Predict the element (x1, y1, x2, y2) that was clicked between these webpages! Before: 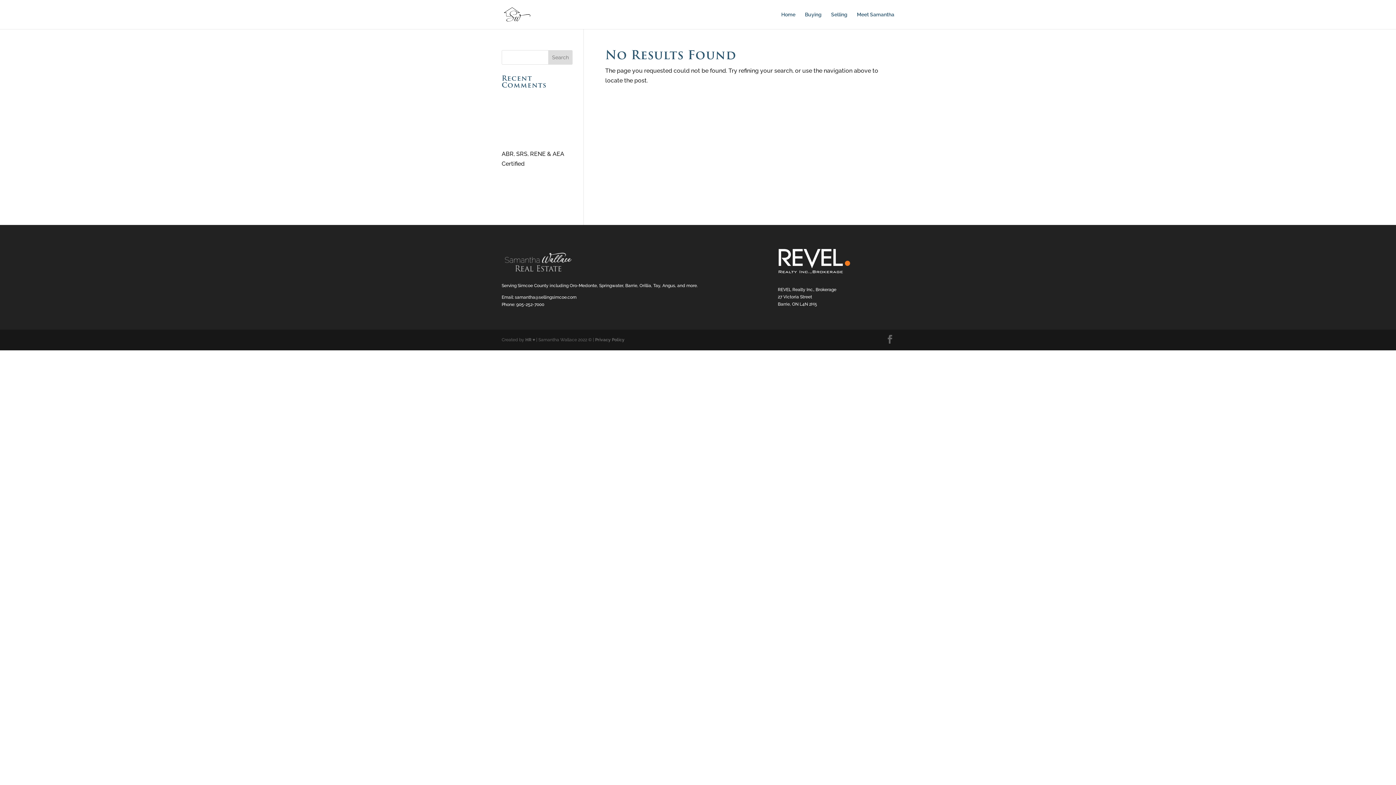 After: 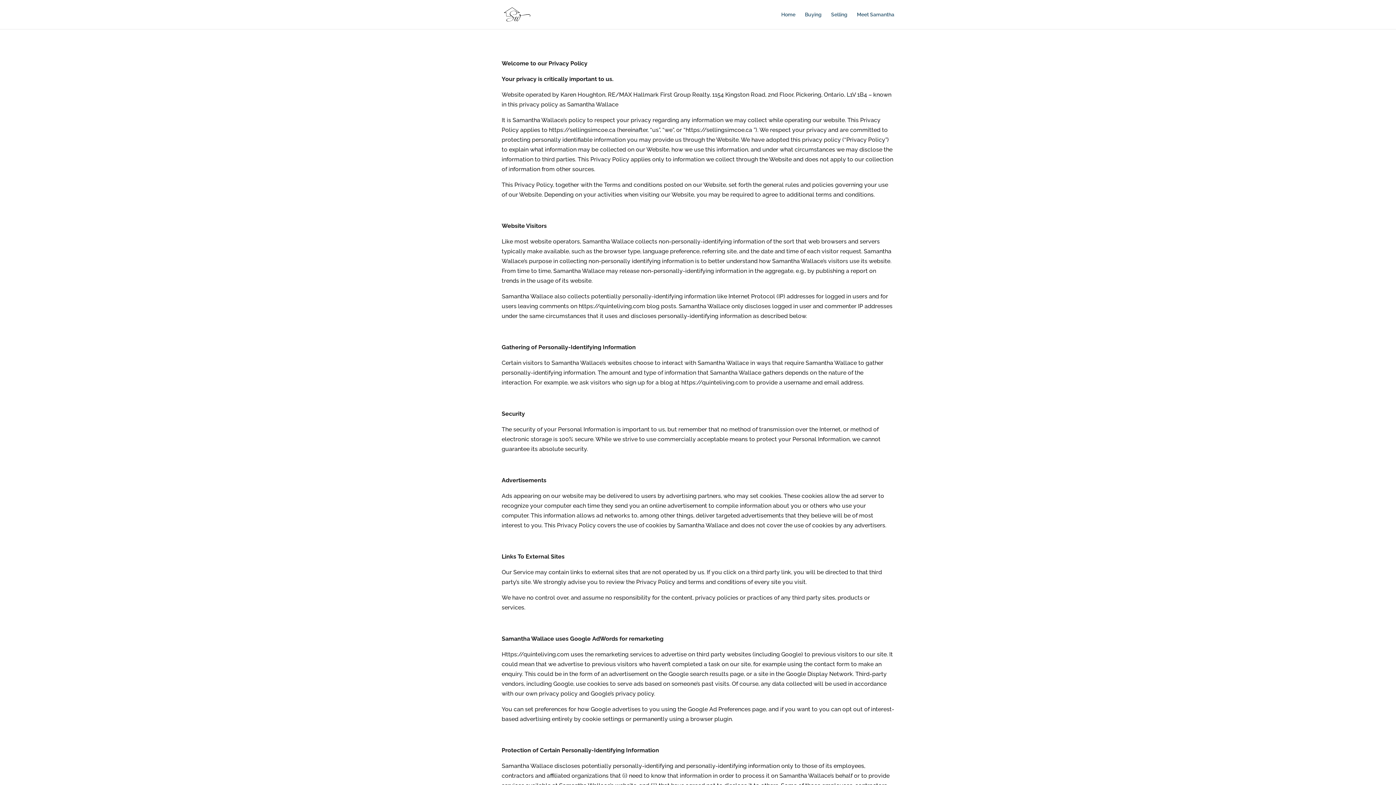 Action: label: Privacy Policy bbox: (595, 337, 624, 342)